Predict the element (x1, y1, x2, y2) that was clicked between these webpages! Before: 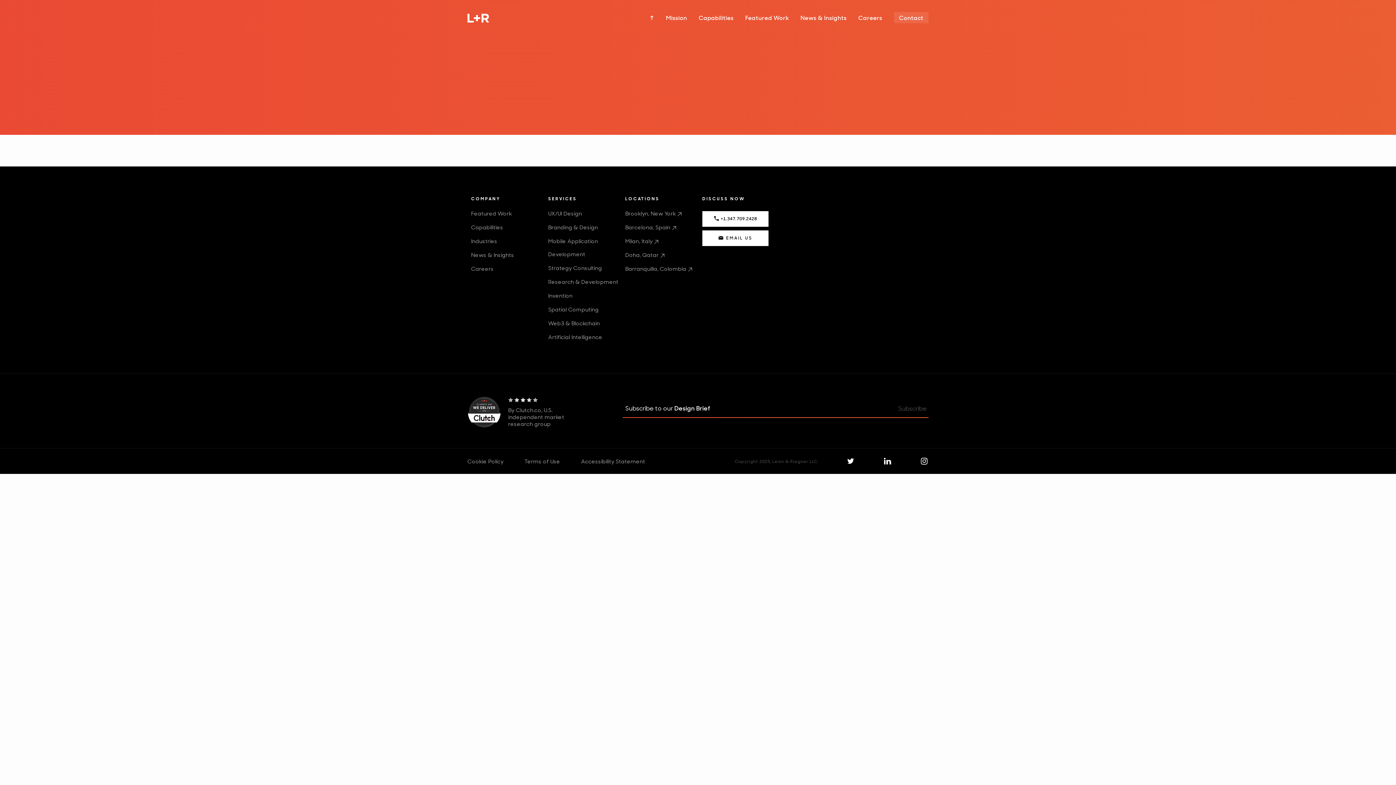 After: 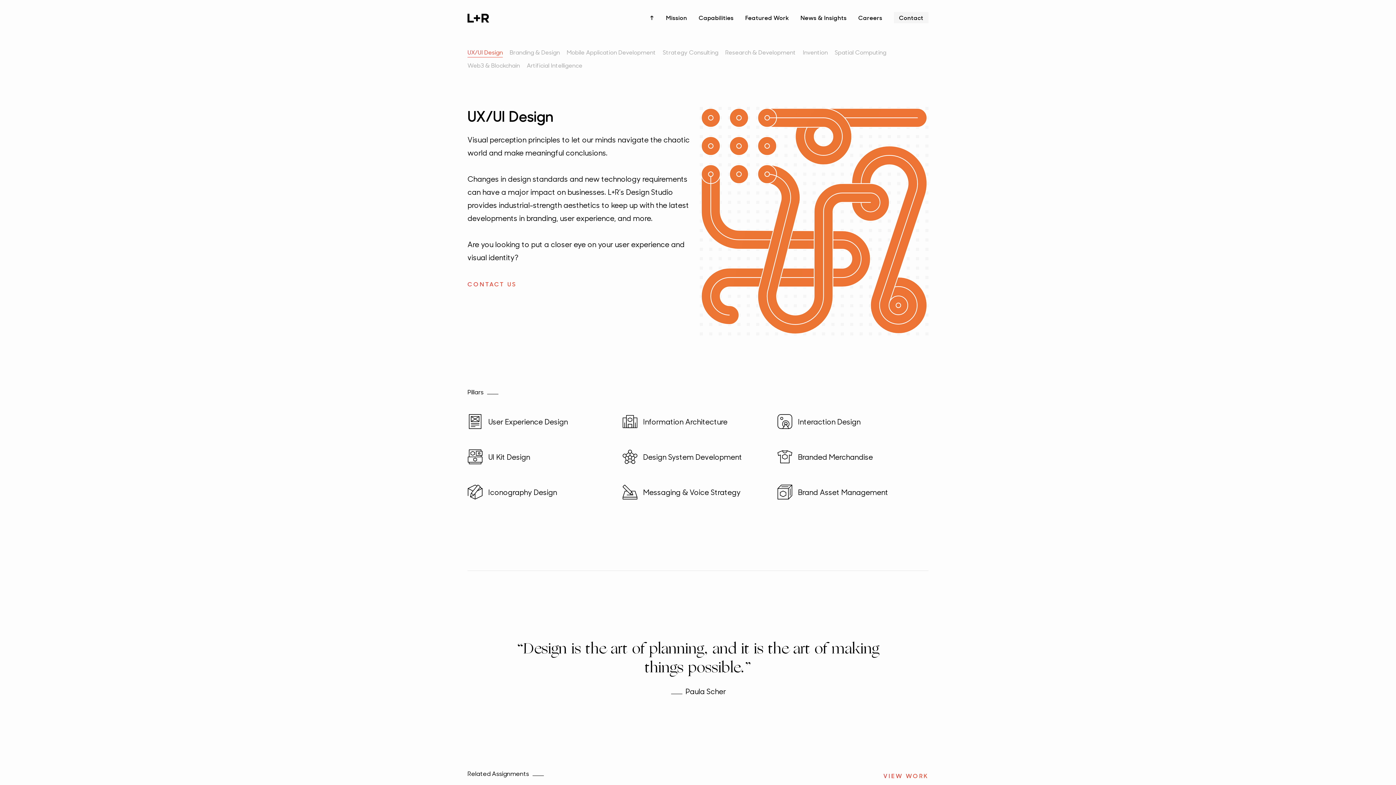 Action: label: UX/UI Design bbox: (548, 206, 582, 220)